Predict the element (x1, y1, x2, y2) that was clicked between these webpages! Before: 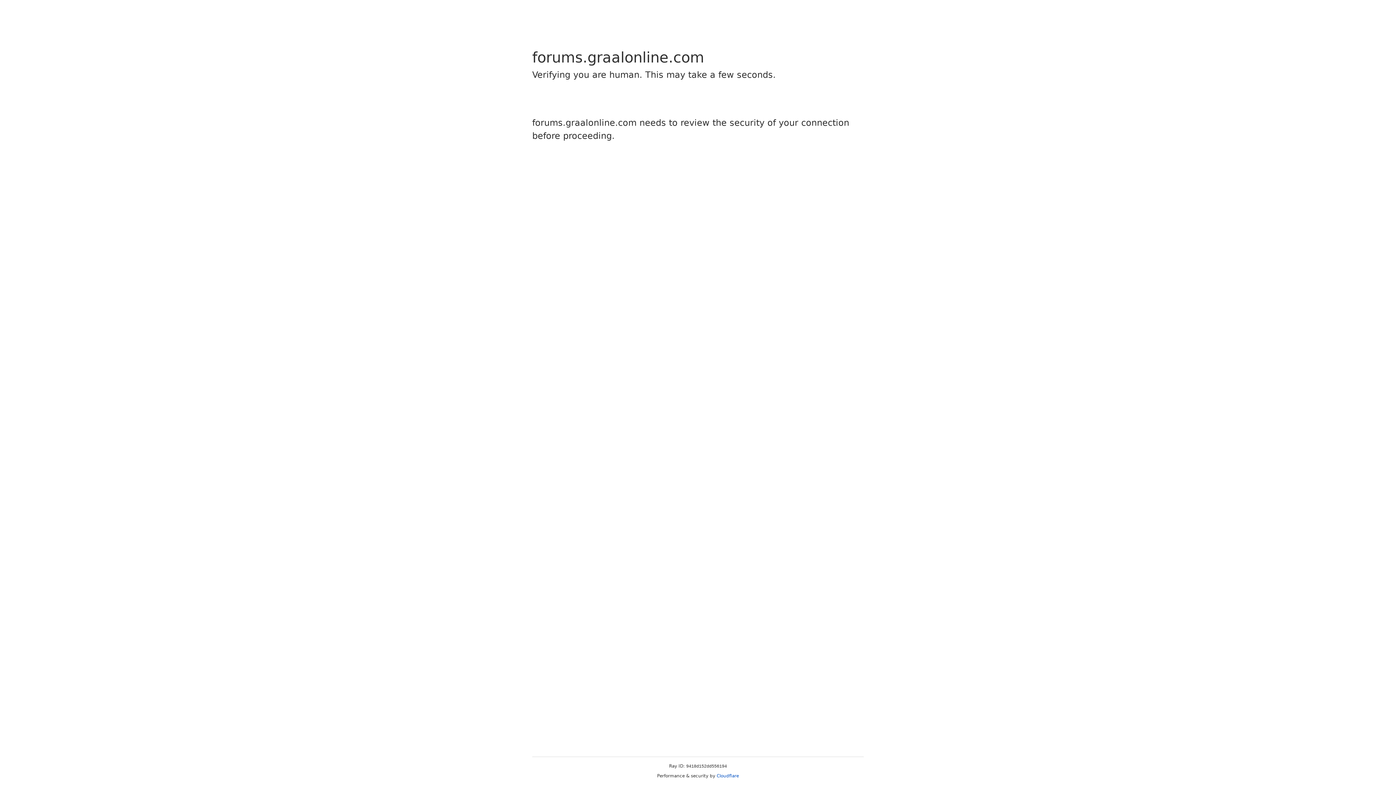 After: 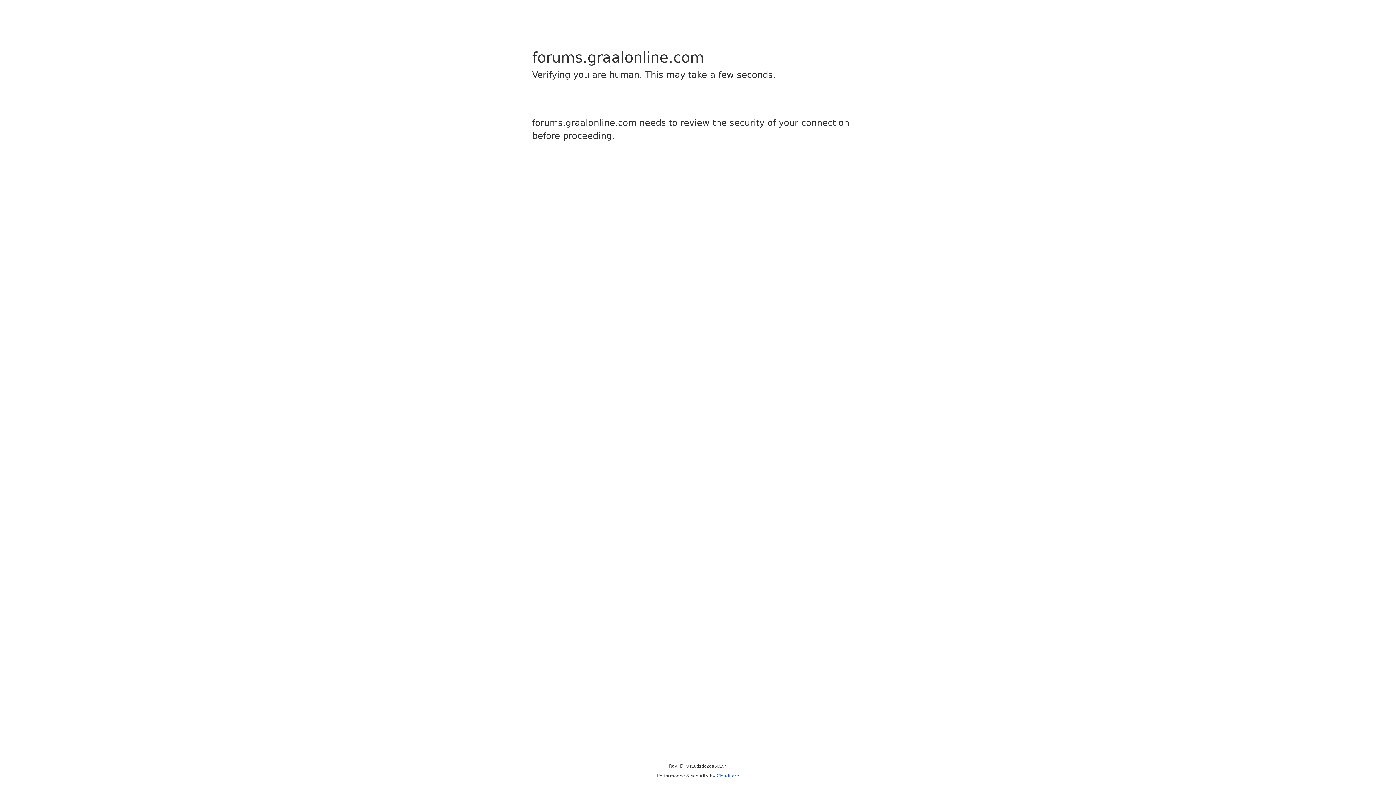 Action: label: Cloudflare bbox: (716, 773, 739, 778)